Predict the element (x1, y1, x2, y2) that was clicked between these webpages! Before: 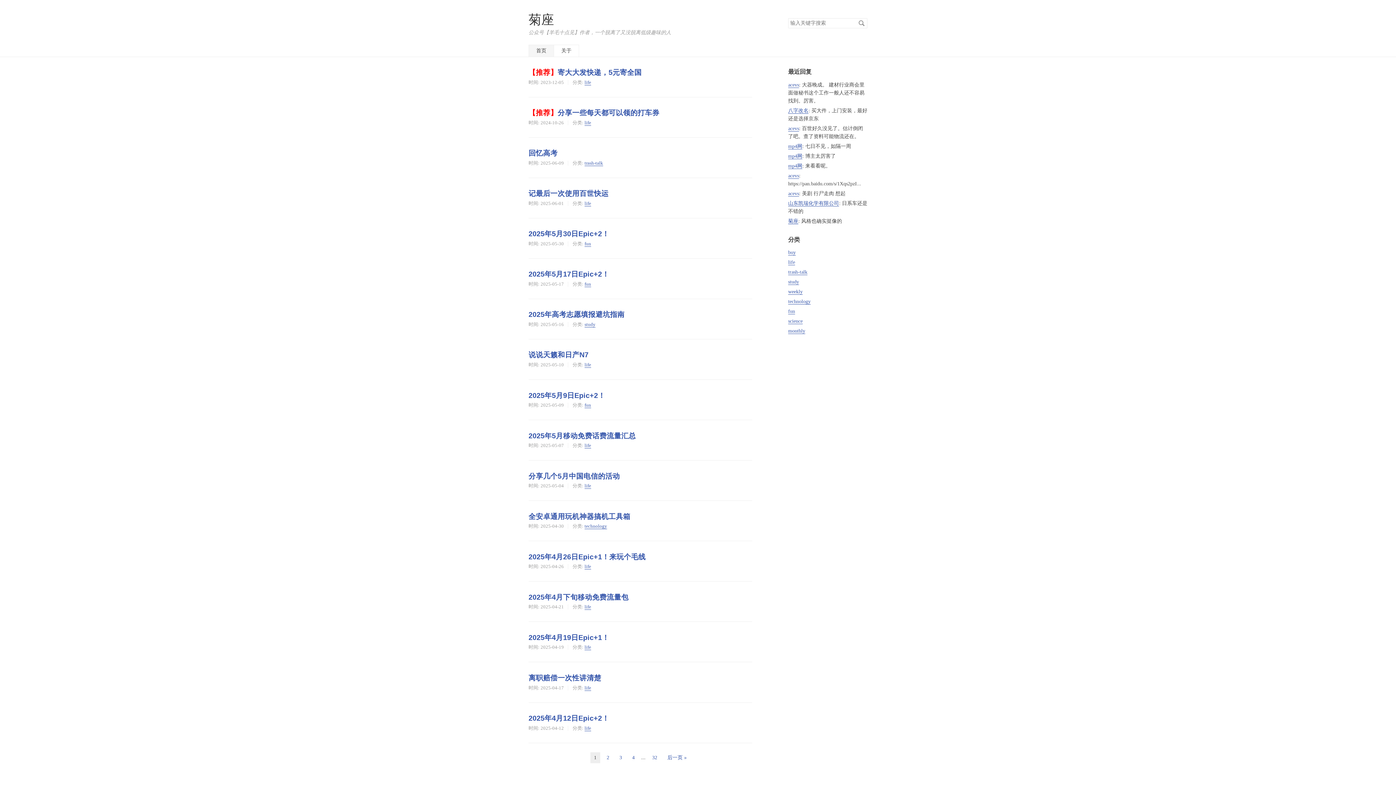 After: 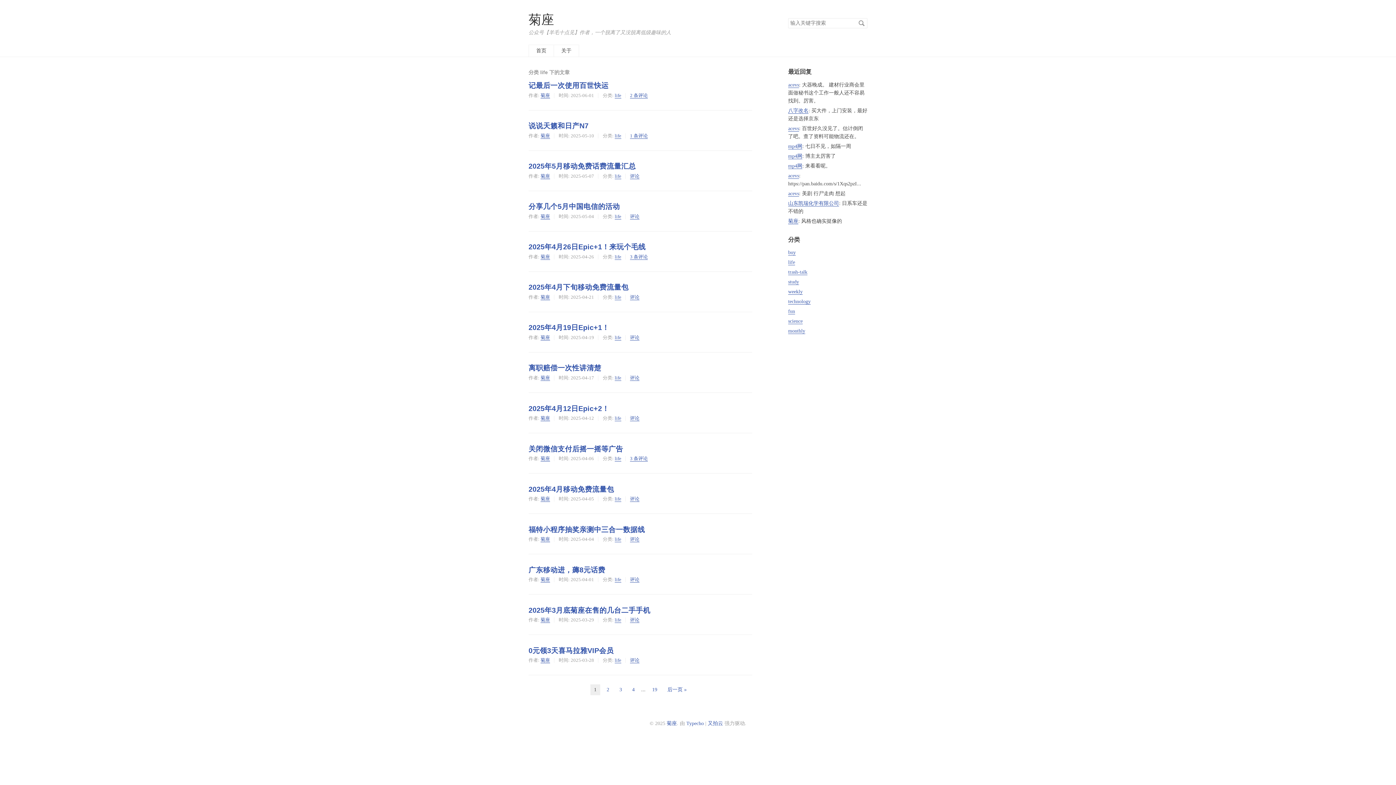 Action: bbox: (584, 564, 591, 569) label: life